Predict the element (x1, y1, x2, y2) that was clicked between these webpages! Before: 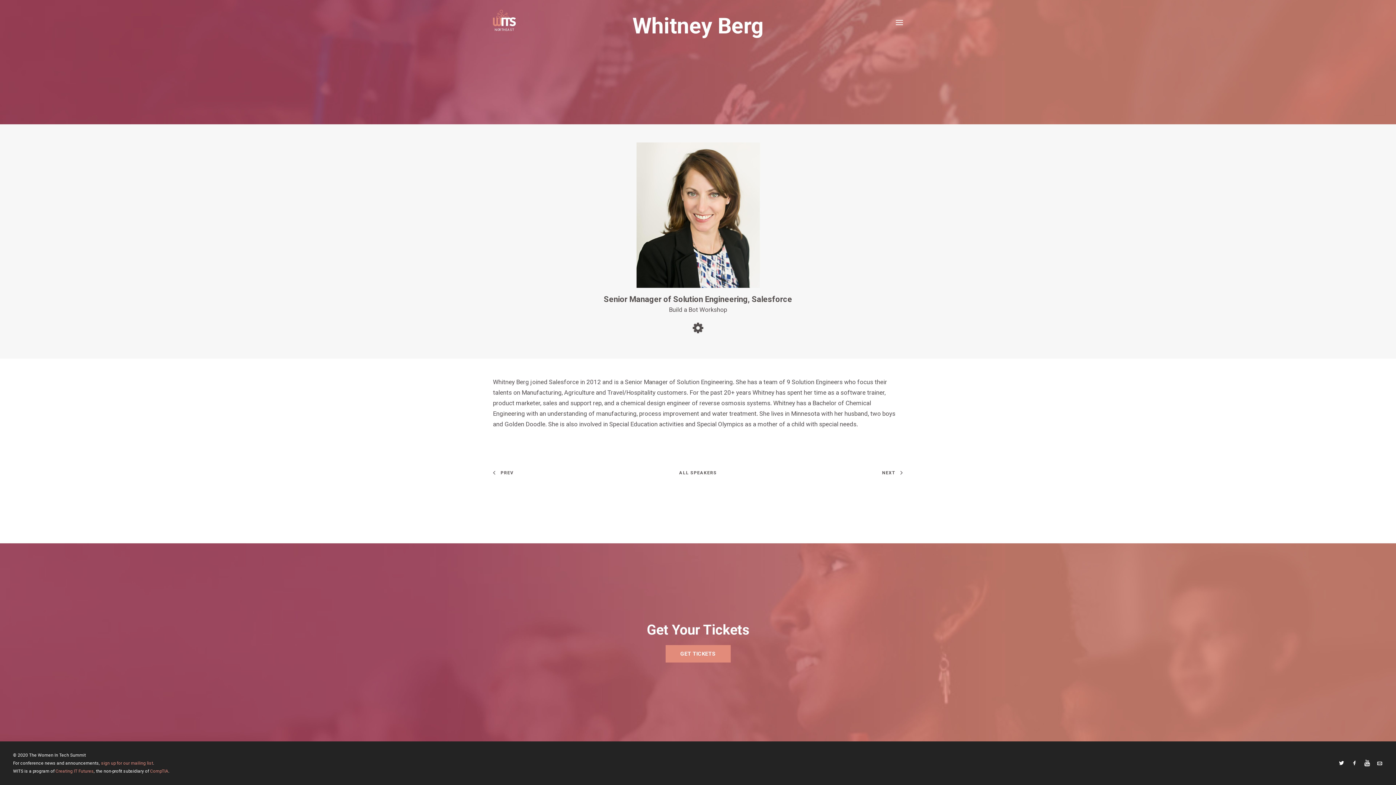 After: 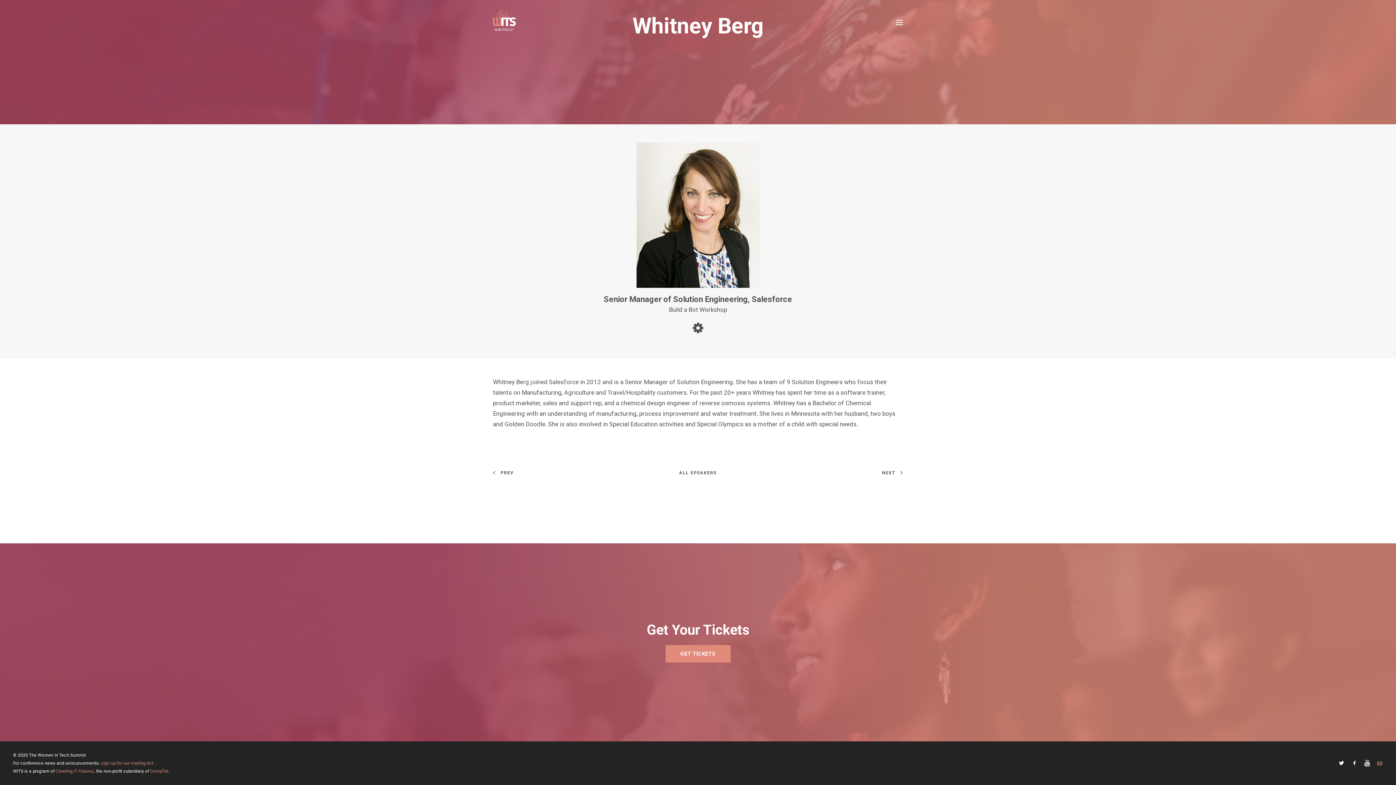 Action: bbox: (1376, 761, 1383, 767)